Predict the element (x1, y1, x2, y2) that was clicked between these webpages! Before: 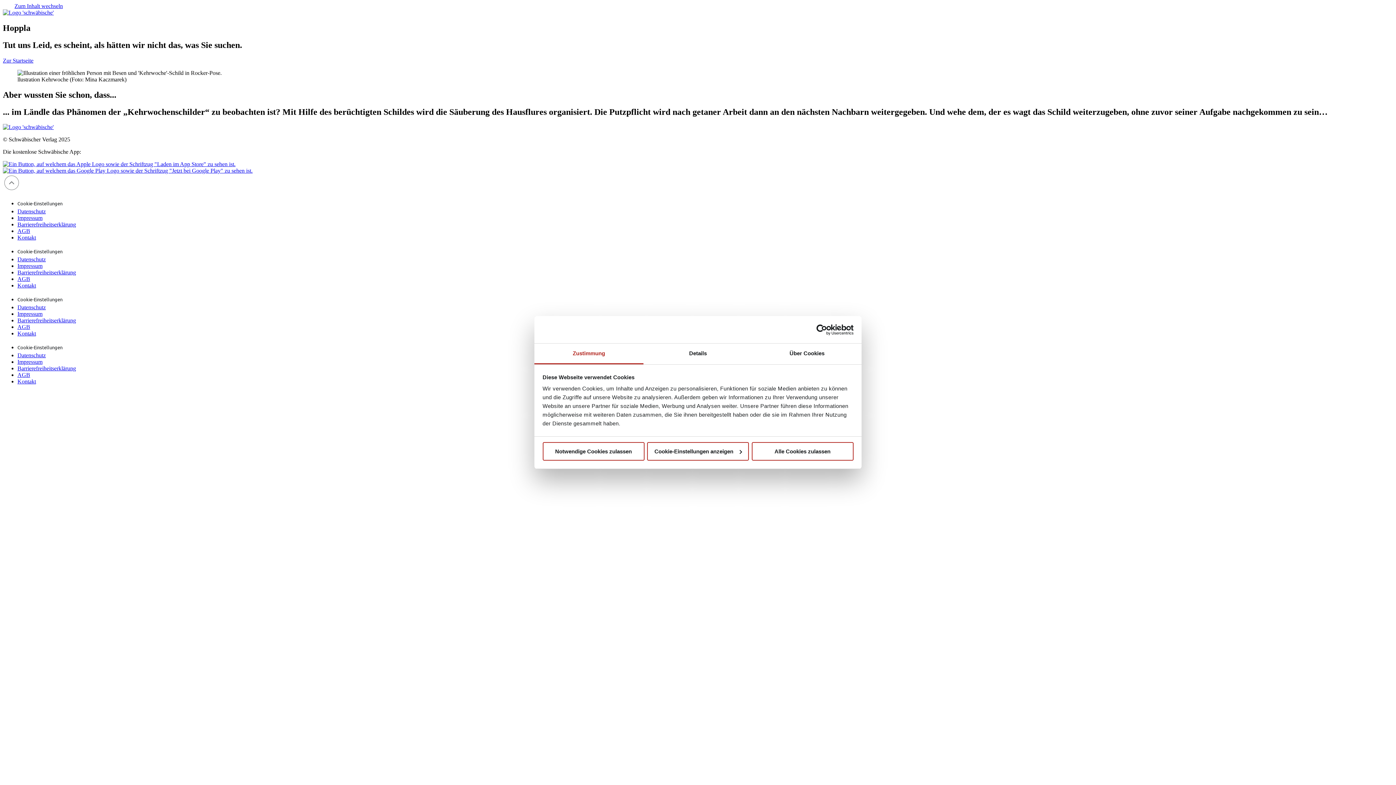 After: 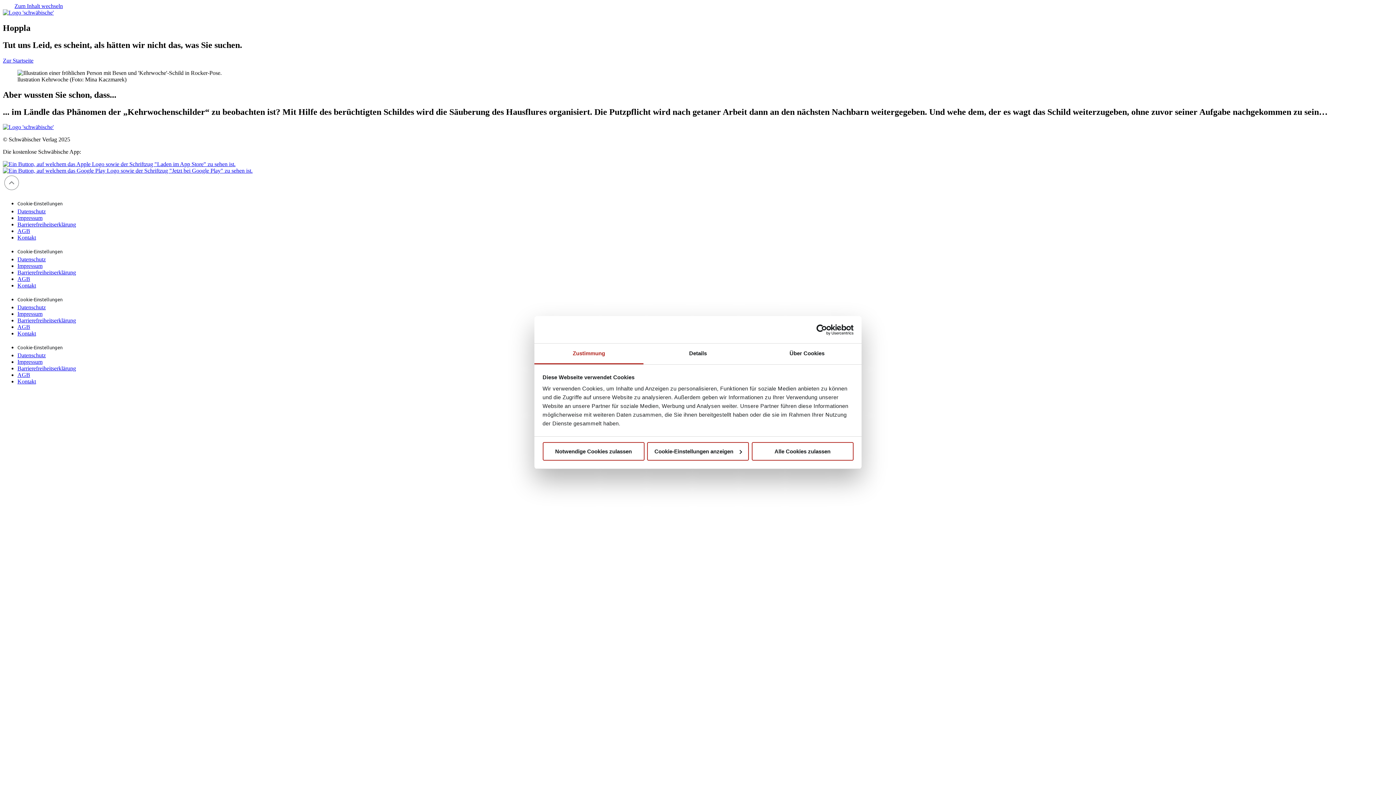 Action: bbox: (2, 186, 20, 192)